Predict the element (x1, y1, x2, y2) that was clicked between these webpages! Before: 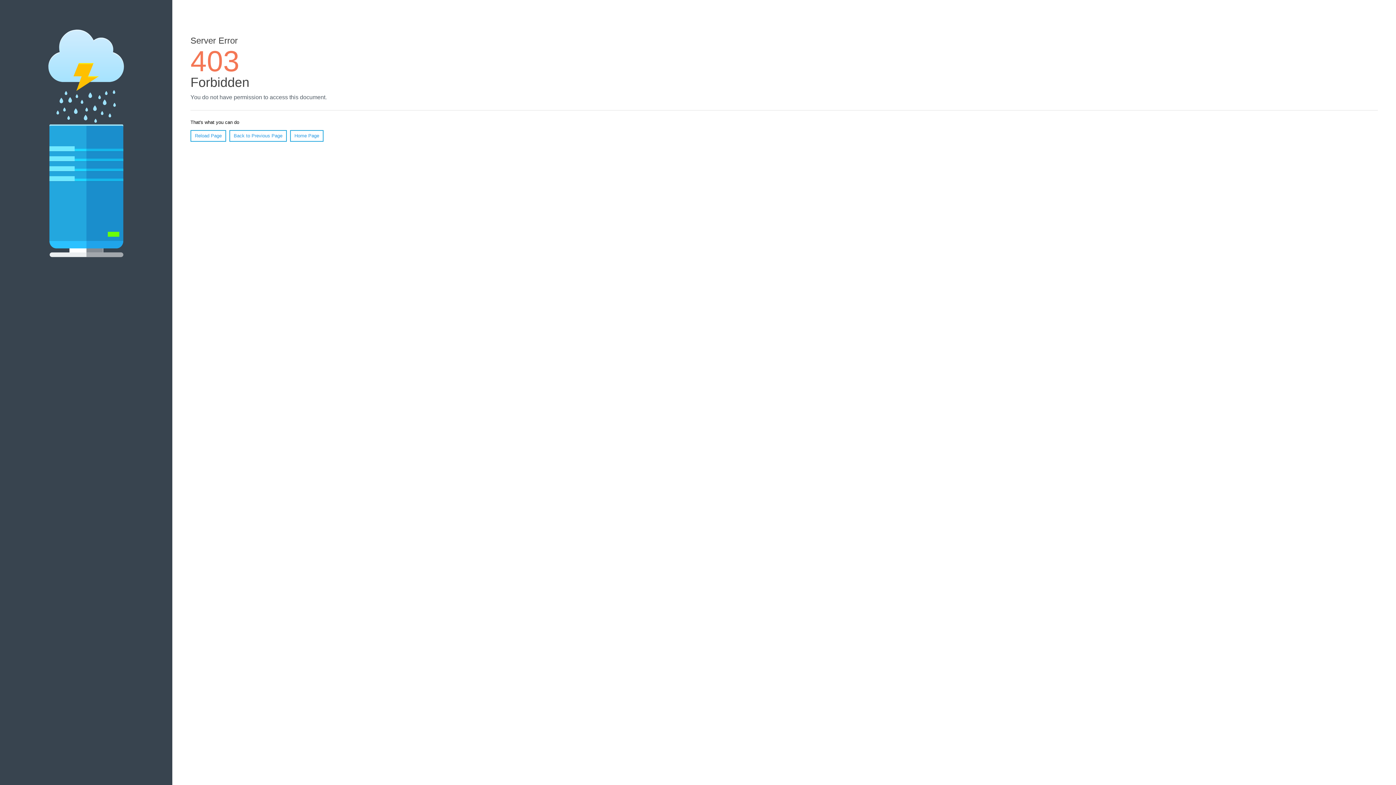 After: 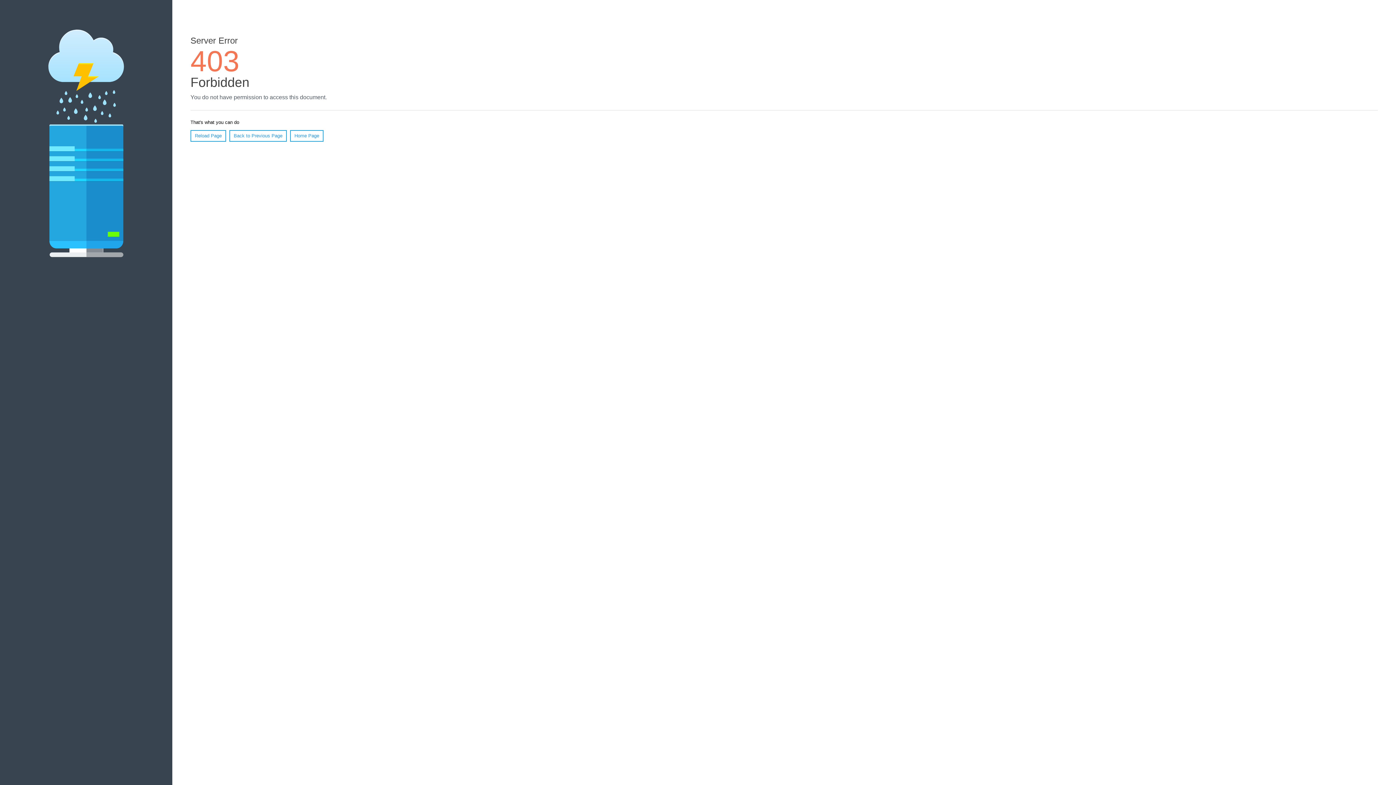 Action: label: Home Page bbox: (290, 130, 323, 141)